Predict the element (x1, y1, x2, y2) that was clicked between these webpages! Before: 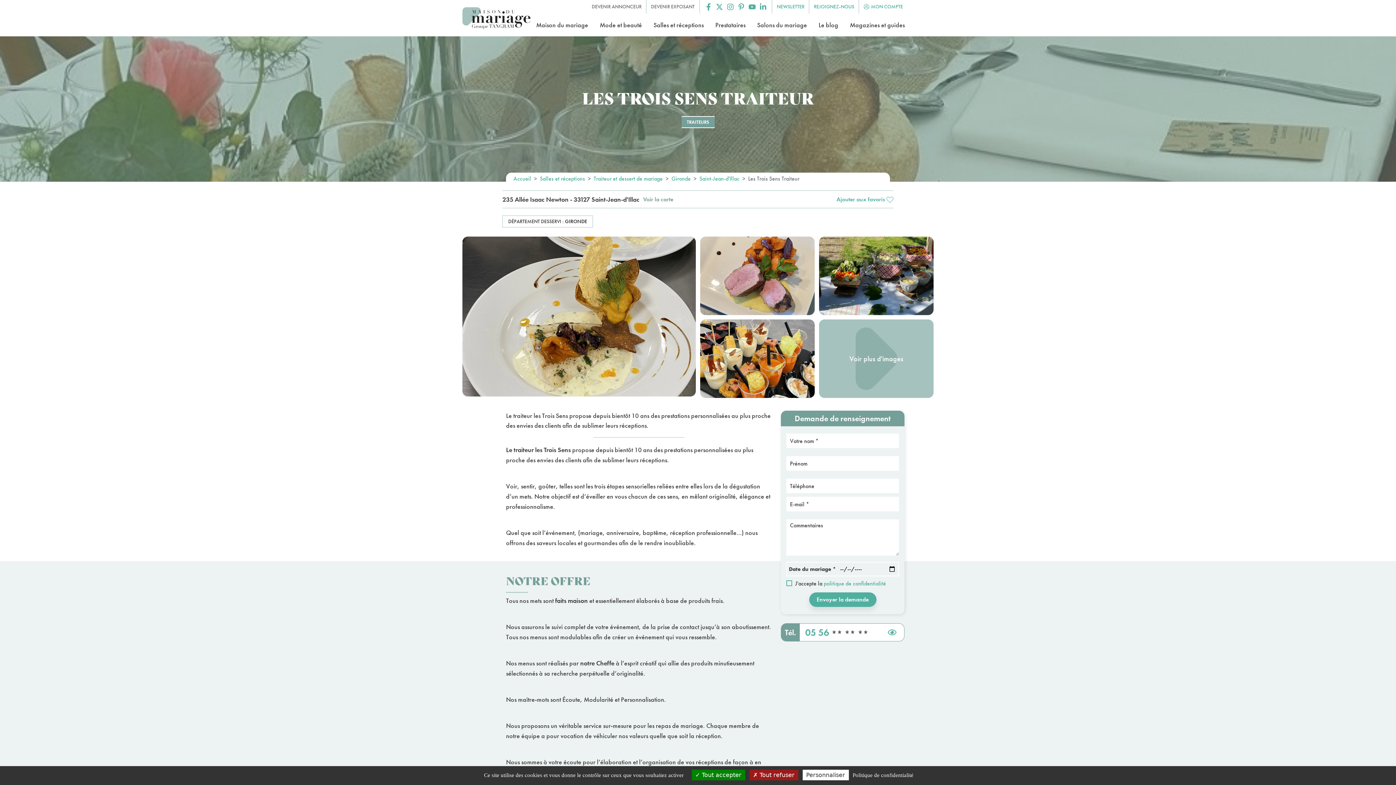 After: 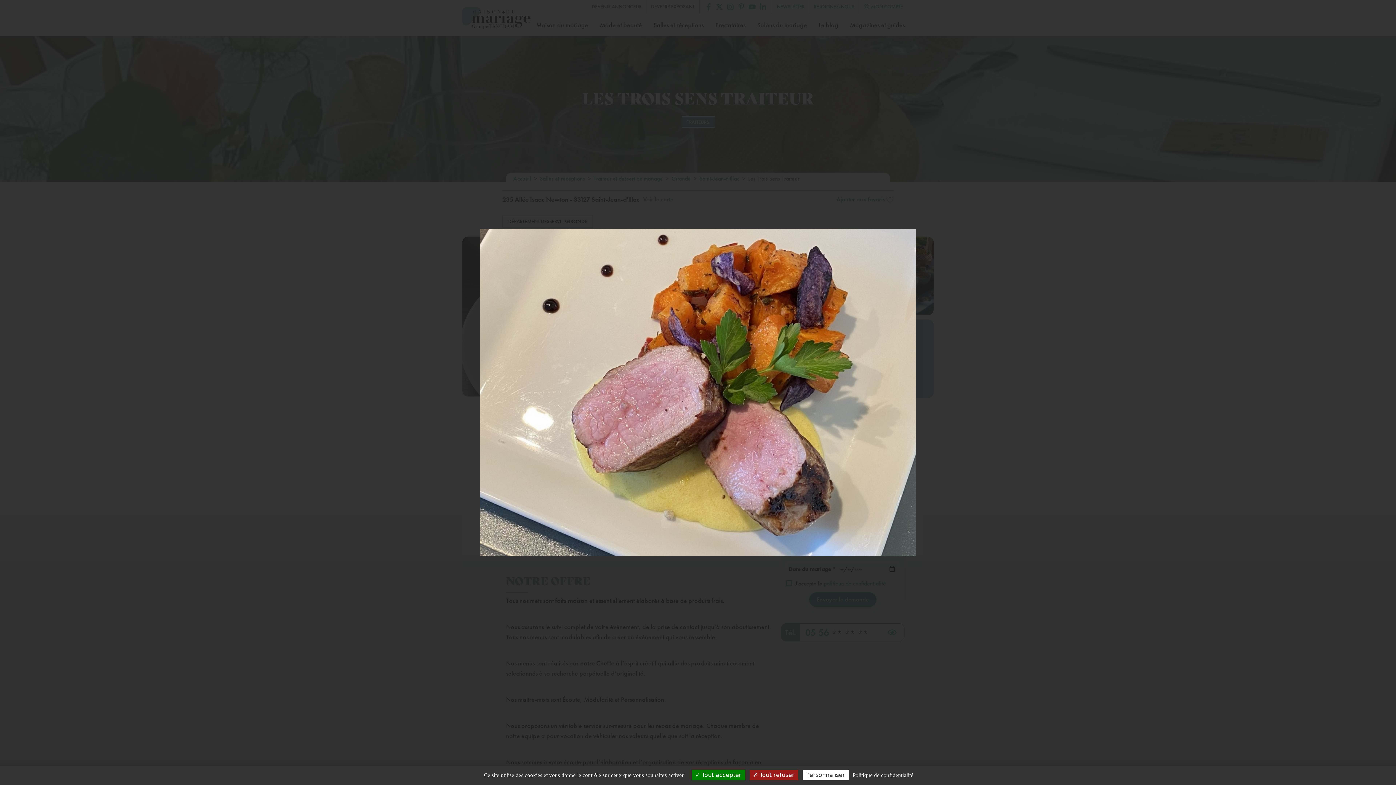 Action: bbox: (700, 272, 814, 279)